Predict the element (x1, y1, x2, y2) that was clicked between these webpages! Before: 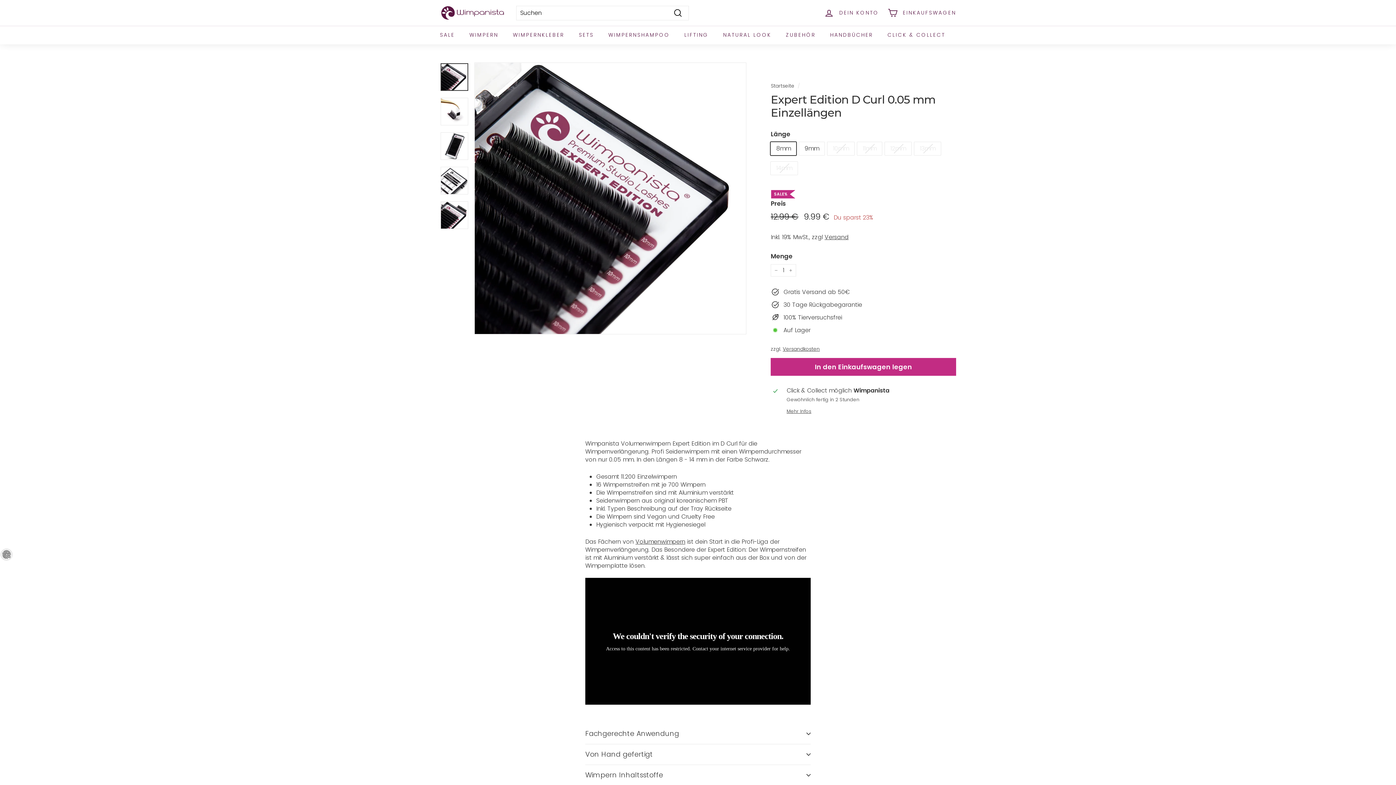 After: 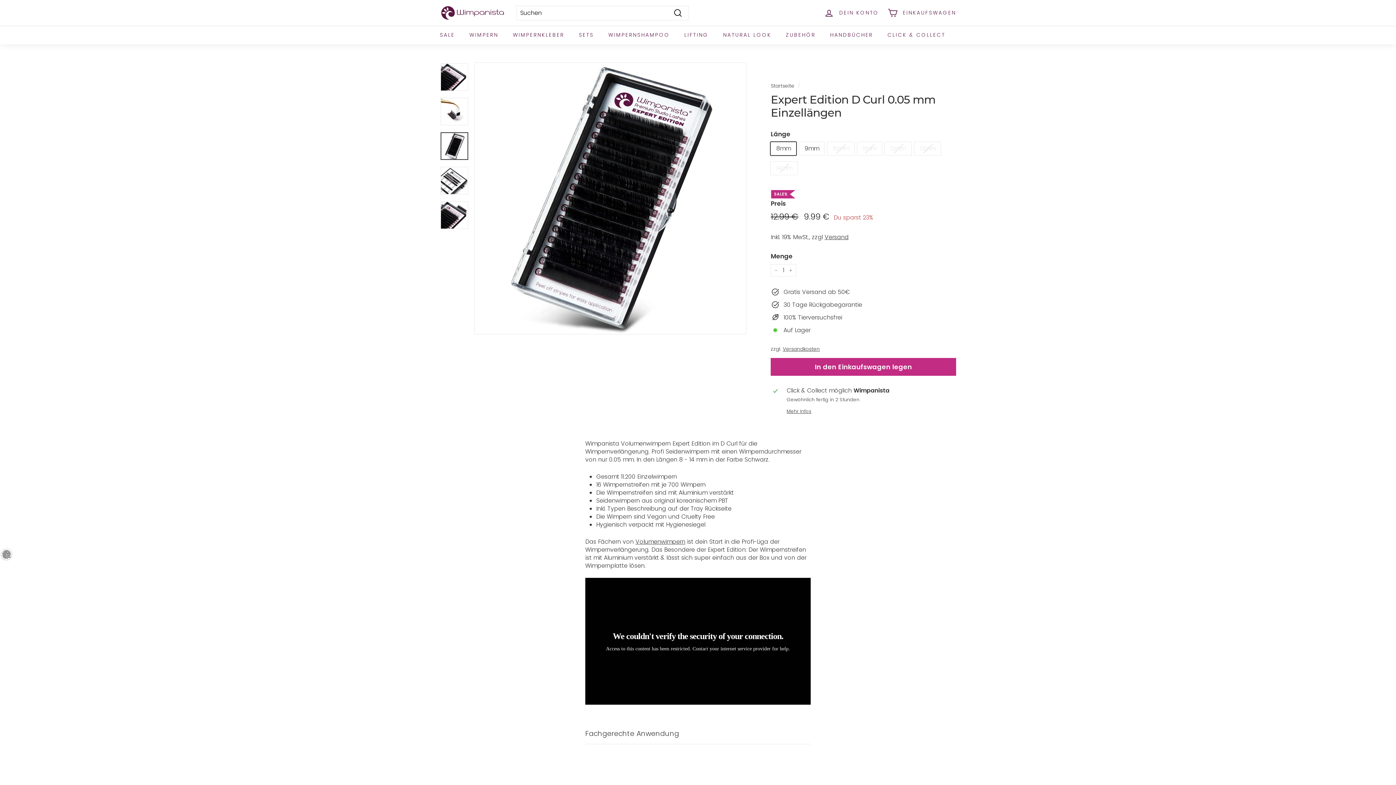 Action: bbox: (440, 132, 468, 160)